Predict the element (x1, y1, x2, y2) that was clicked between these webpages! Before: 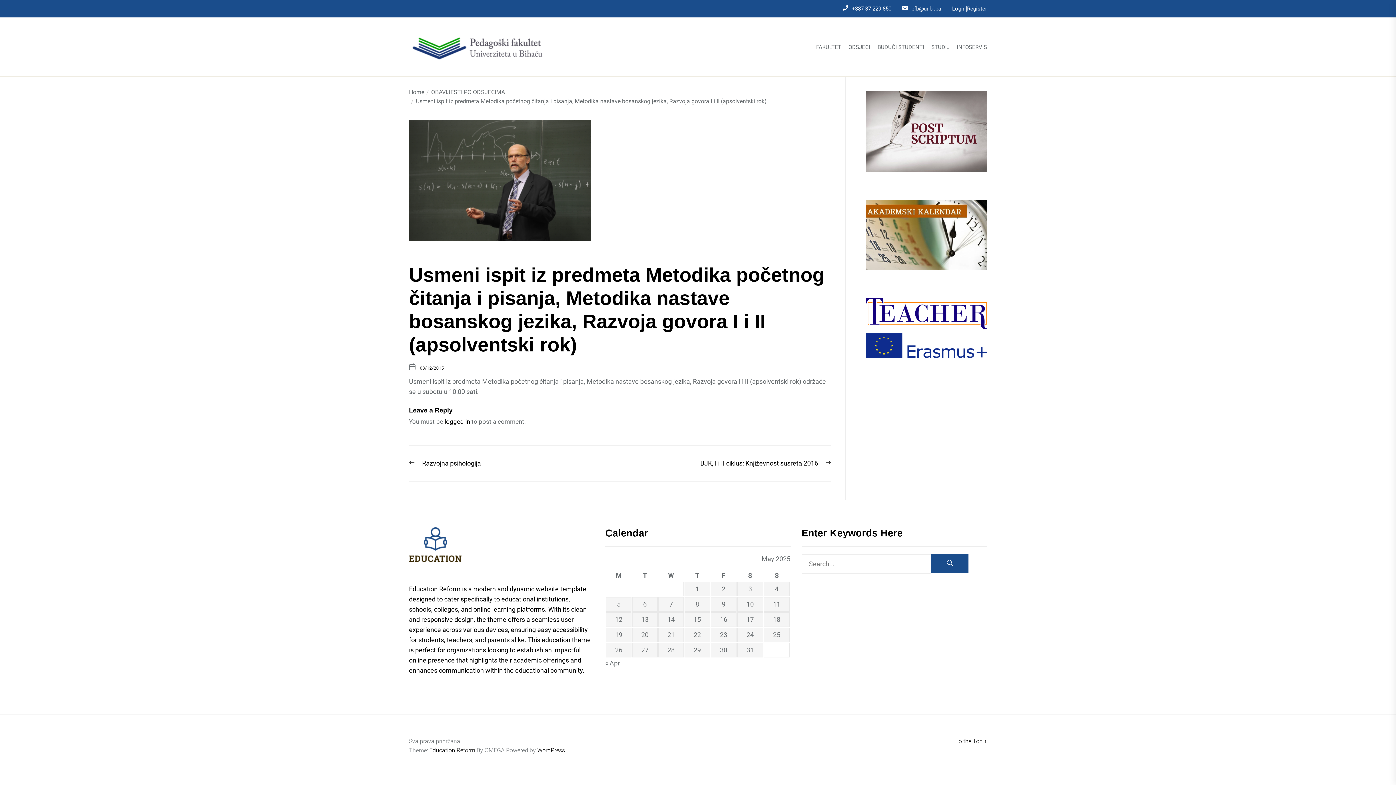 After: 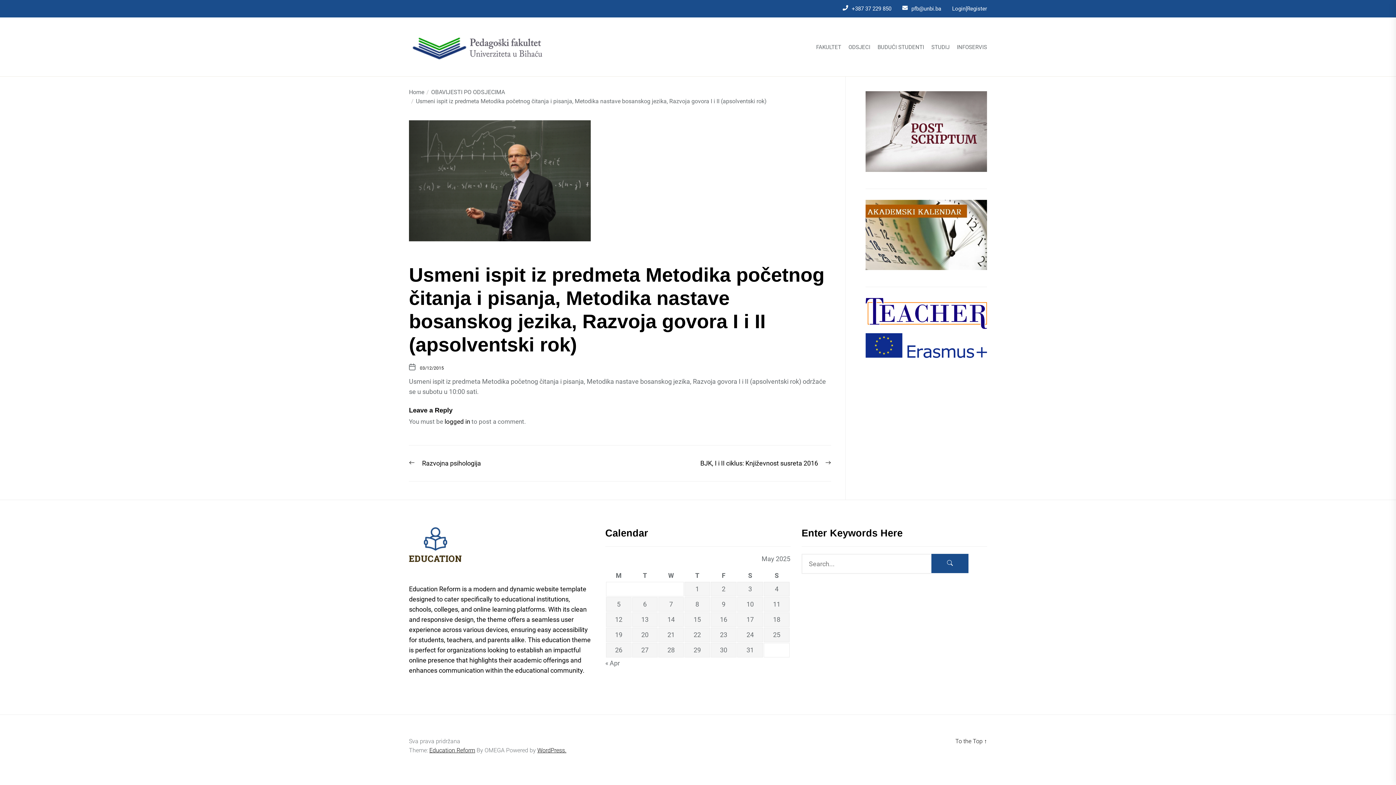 Action: label: +387 37 229 850 bbox: (852, 5, 891, 12)